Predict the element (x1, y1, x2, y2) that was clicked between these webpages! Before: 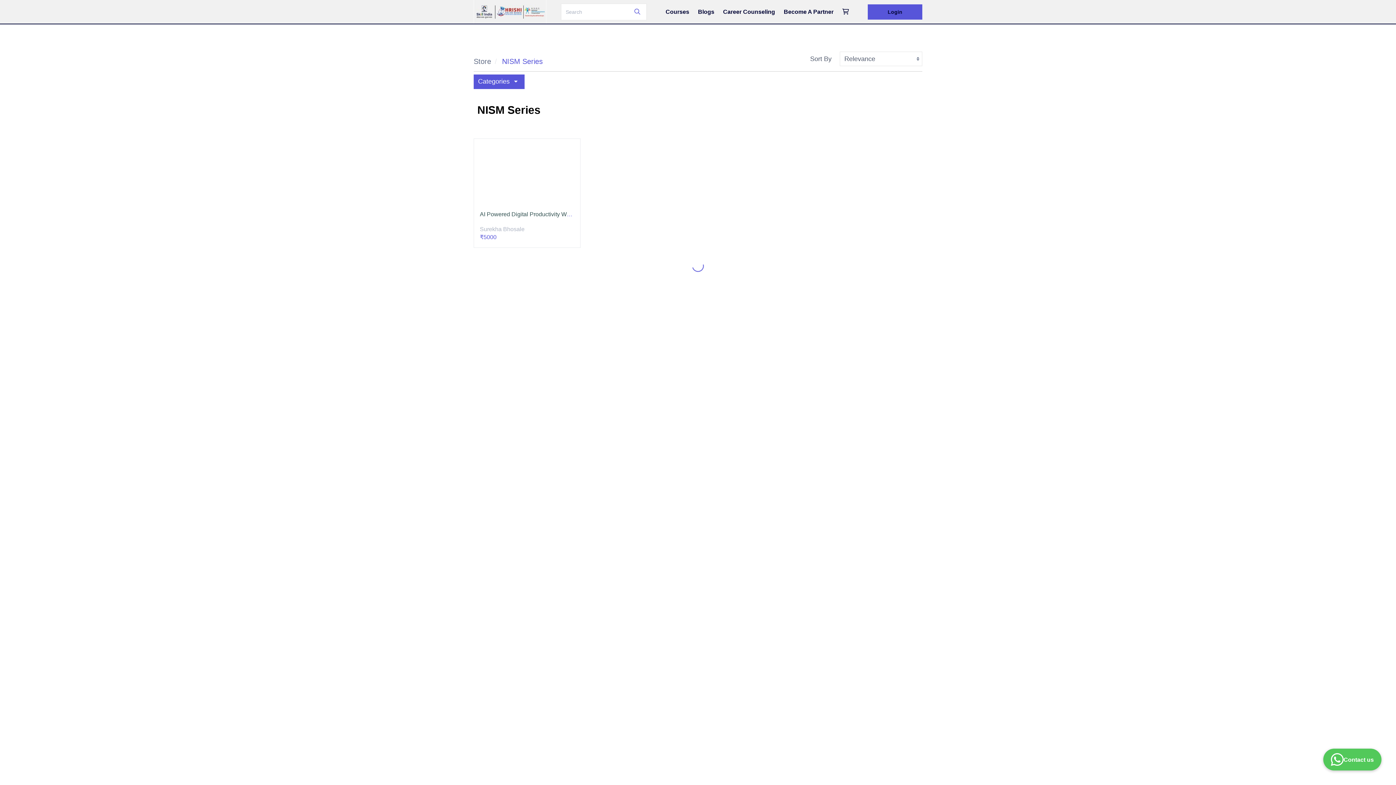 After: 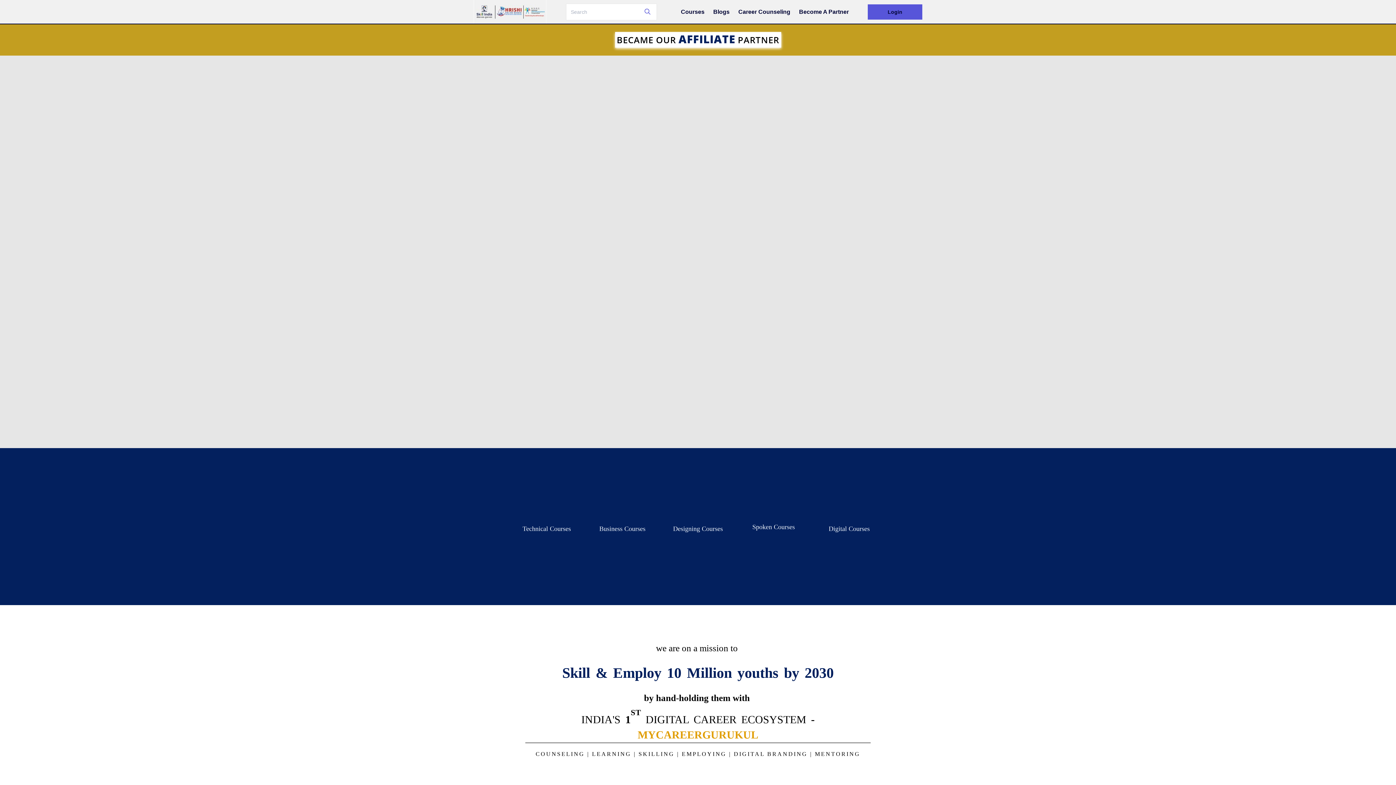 Action: label: Become A Partner bbox: (779, 3, 838, 19)